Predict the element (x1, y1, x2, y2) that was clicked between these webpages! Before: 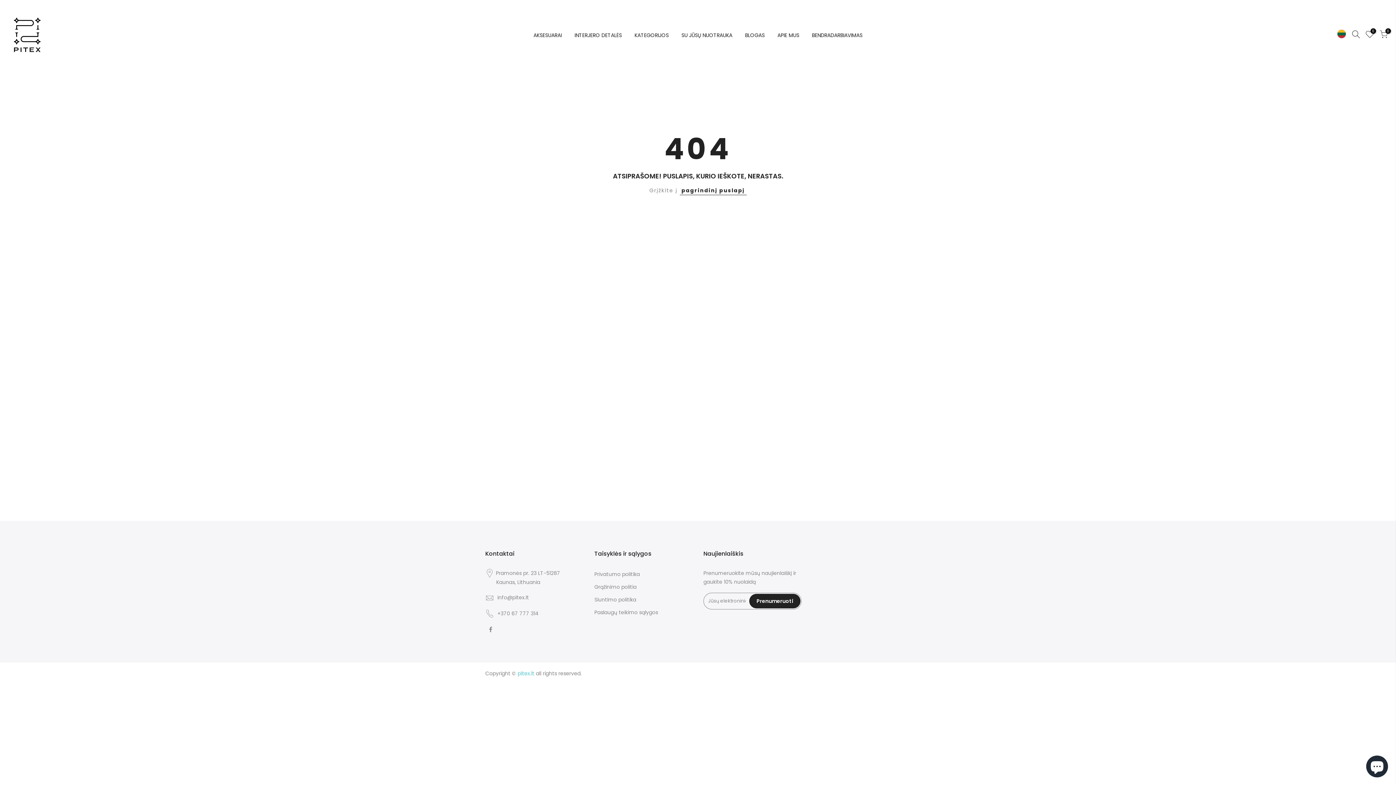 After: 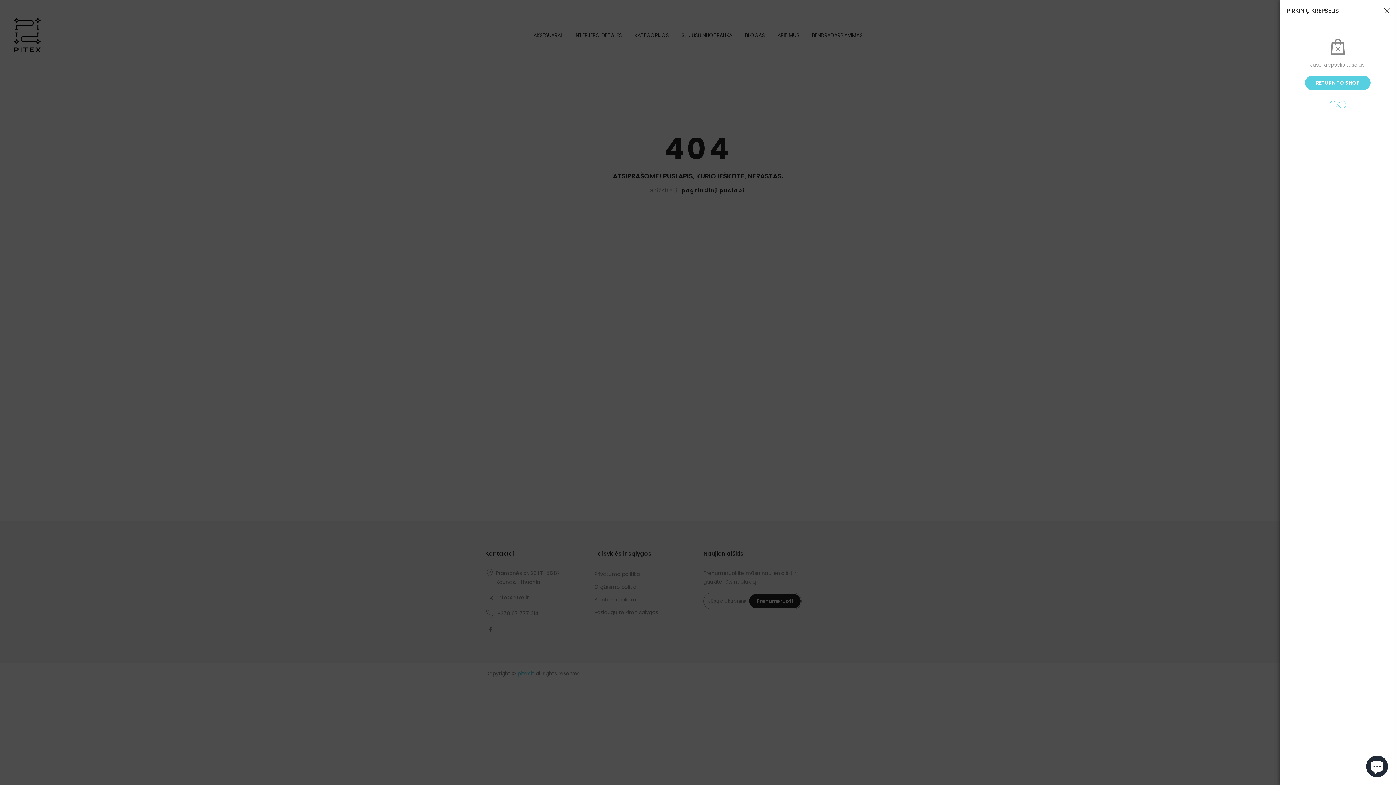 Action: bbox: (1380, 30, 1388, 40) label: 0